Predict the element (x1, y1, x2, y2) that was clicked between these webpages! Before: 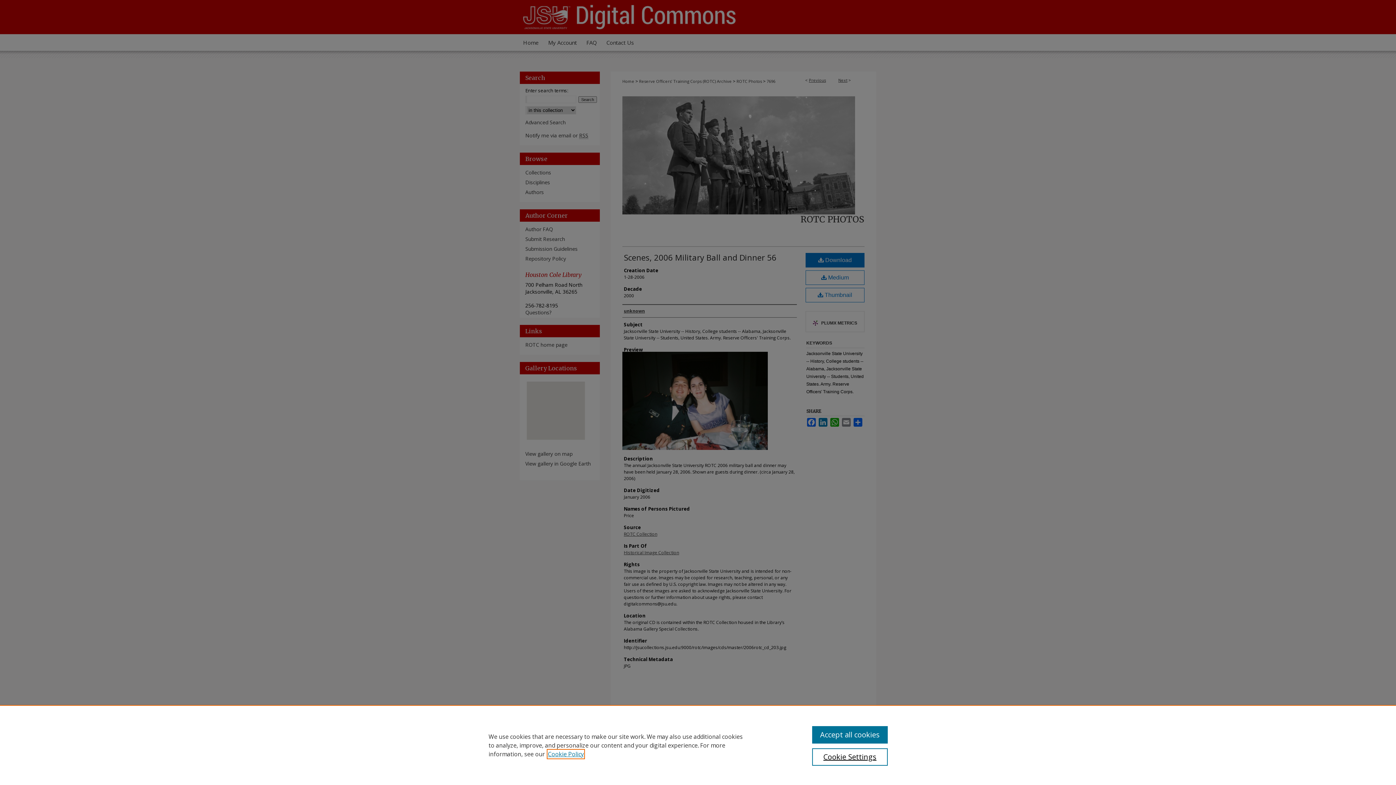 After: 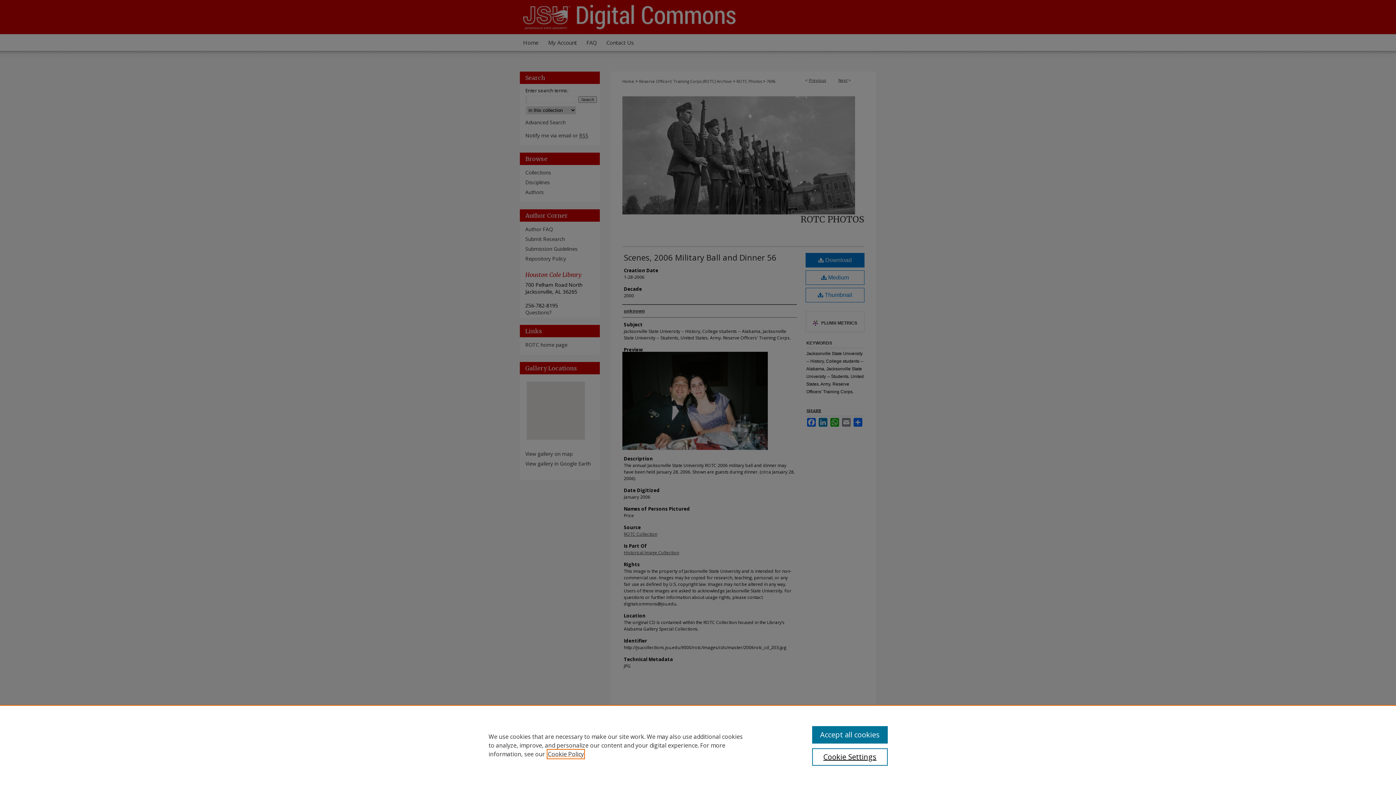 Action: bbox: (548, 750, 584, 758) label: , opens in a new tab